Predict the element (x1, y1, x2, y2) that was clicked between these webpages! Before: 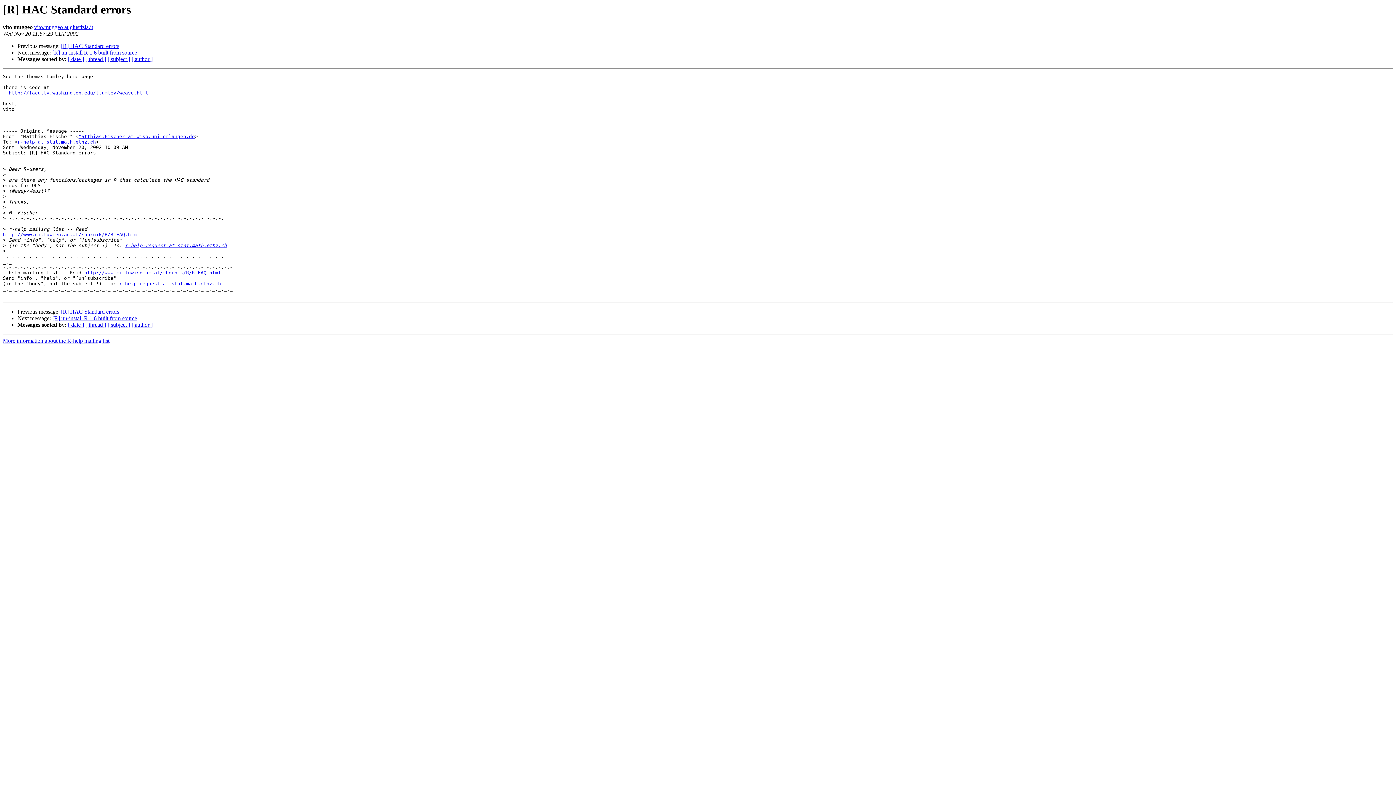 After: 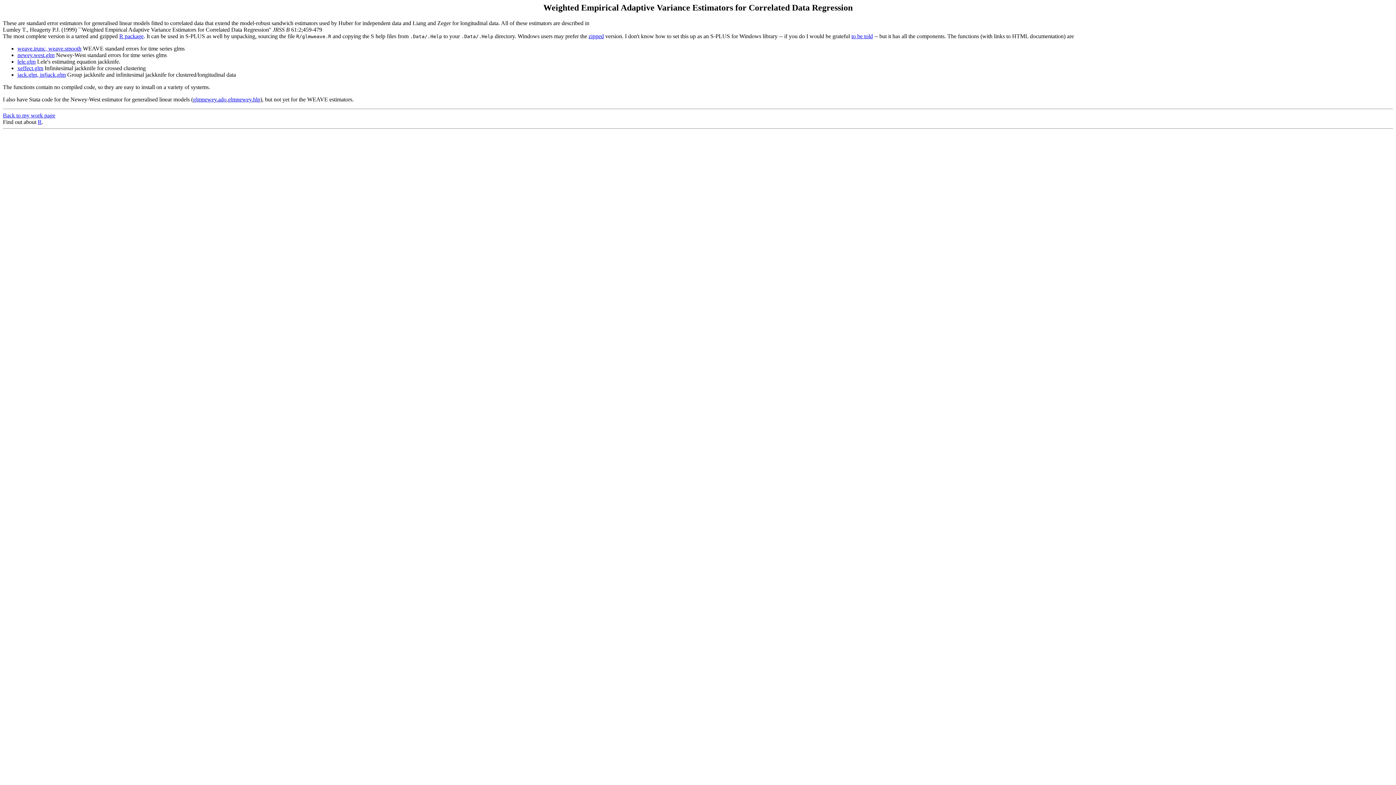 Action: bbox: (8, 90, 148, 95) label: http://faculty.washington.edu/tlumley/weave.html